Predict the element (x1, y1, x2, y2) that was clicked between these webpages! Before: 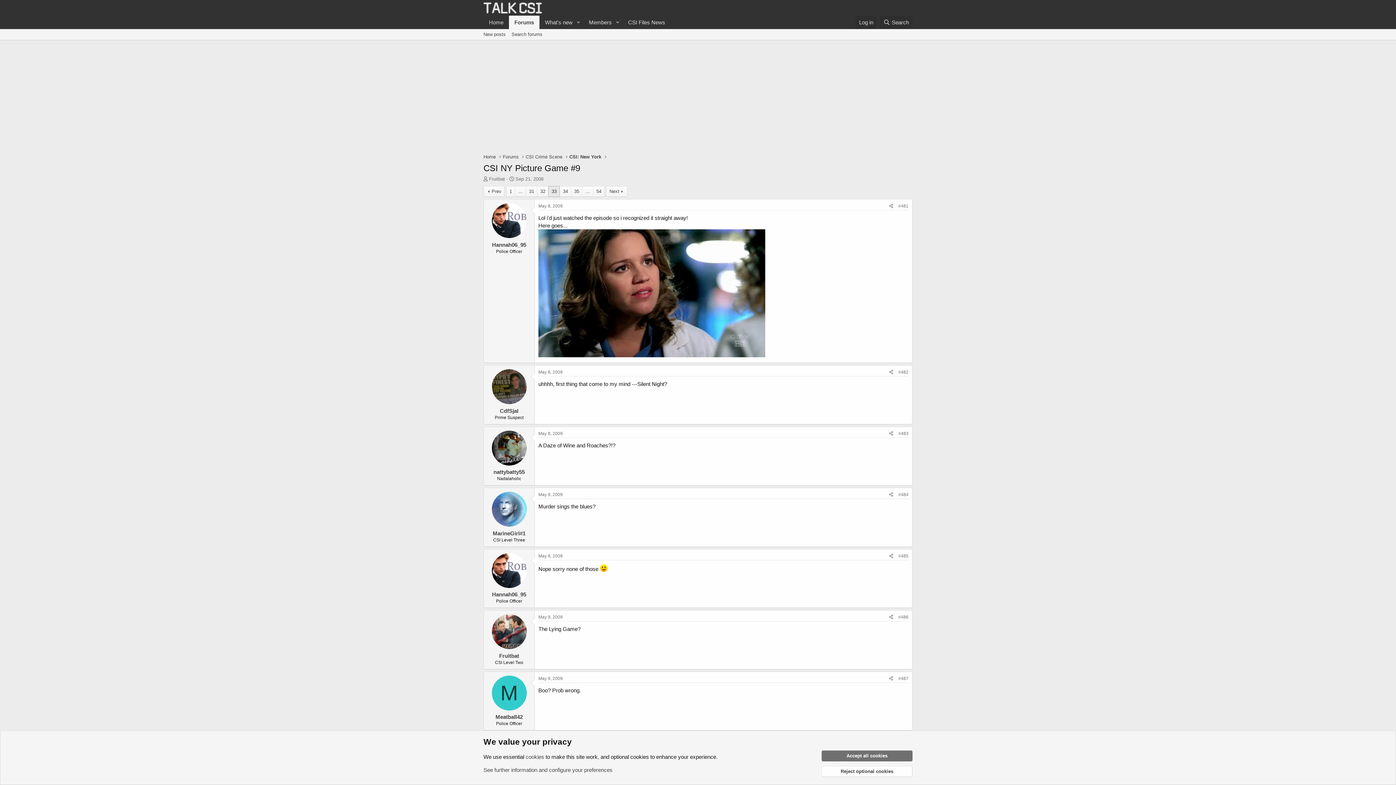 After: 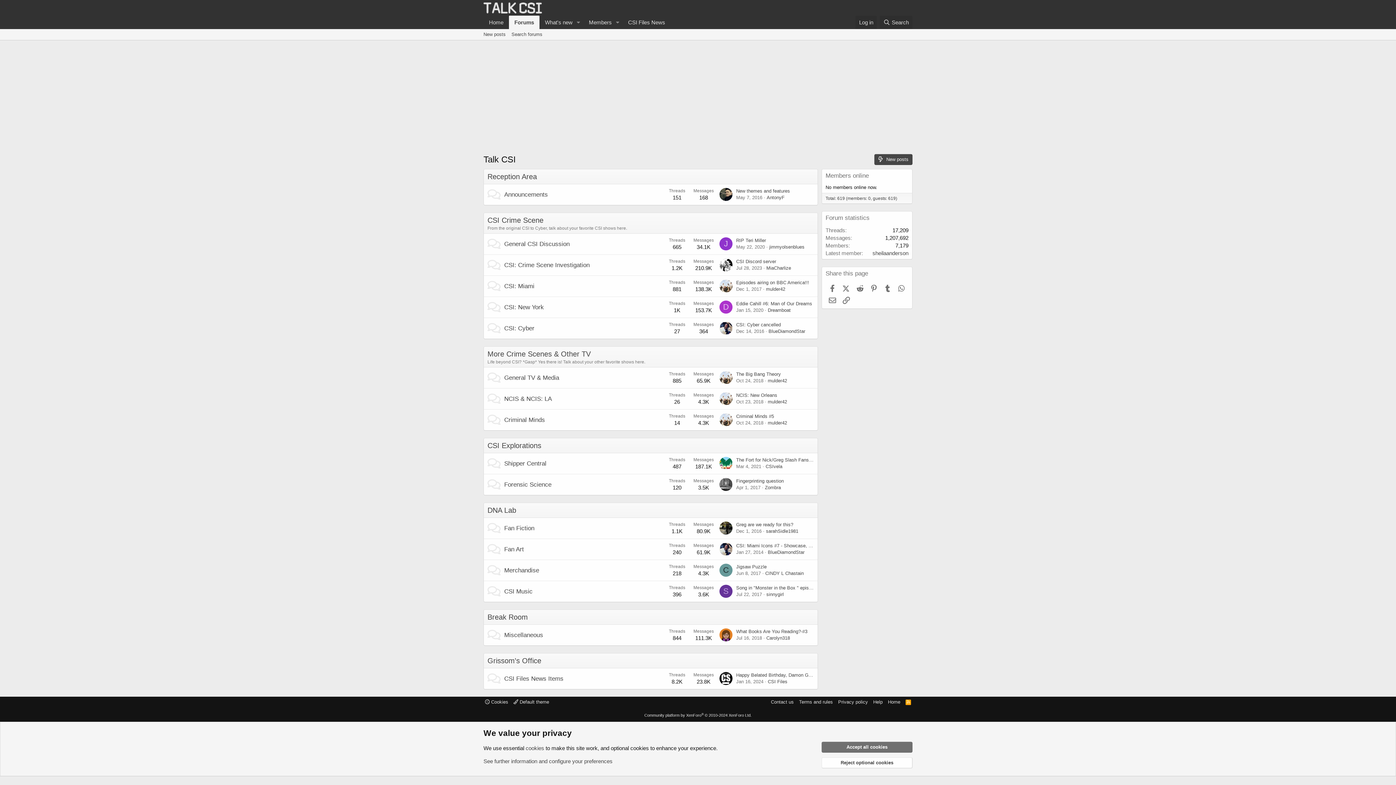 Action: bbox: (502, 153, 518, 160) label: Forums